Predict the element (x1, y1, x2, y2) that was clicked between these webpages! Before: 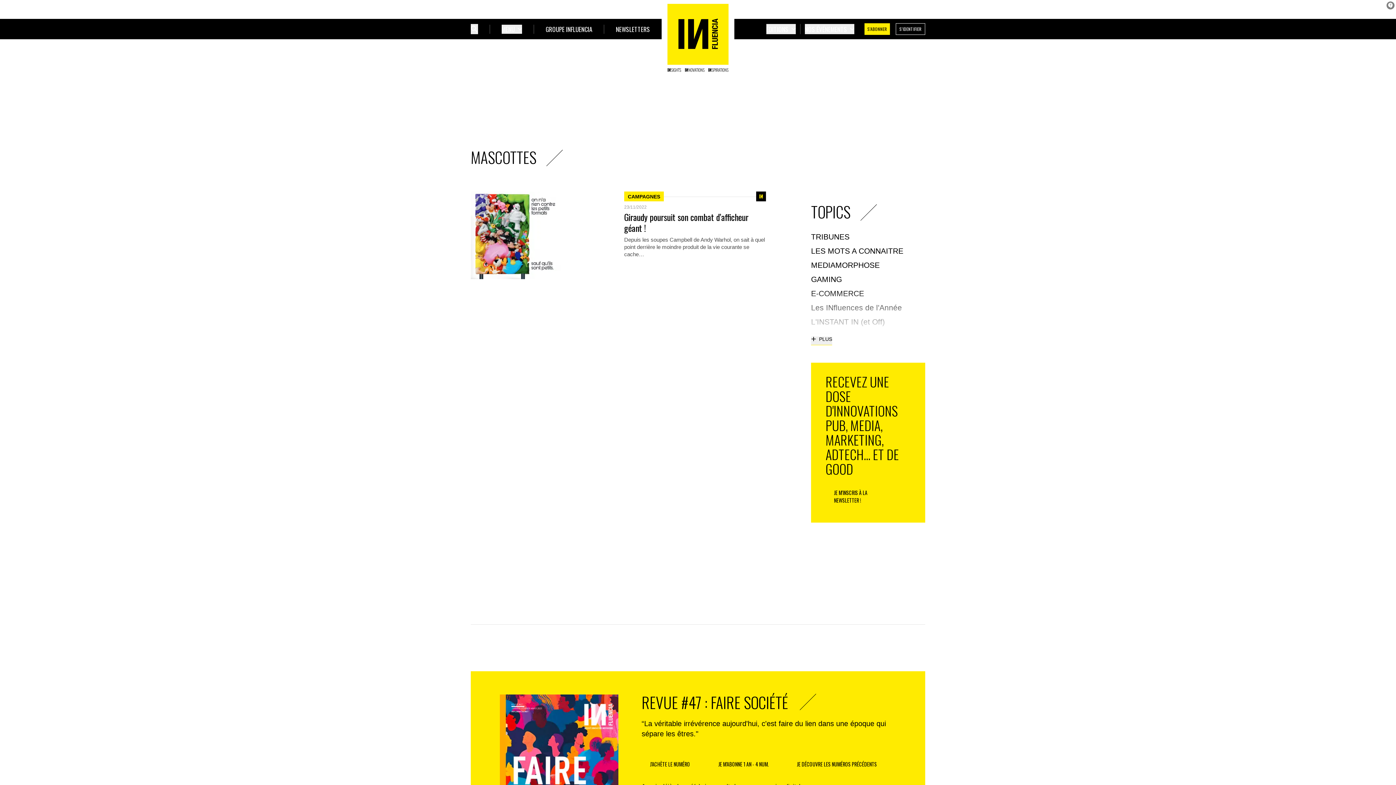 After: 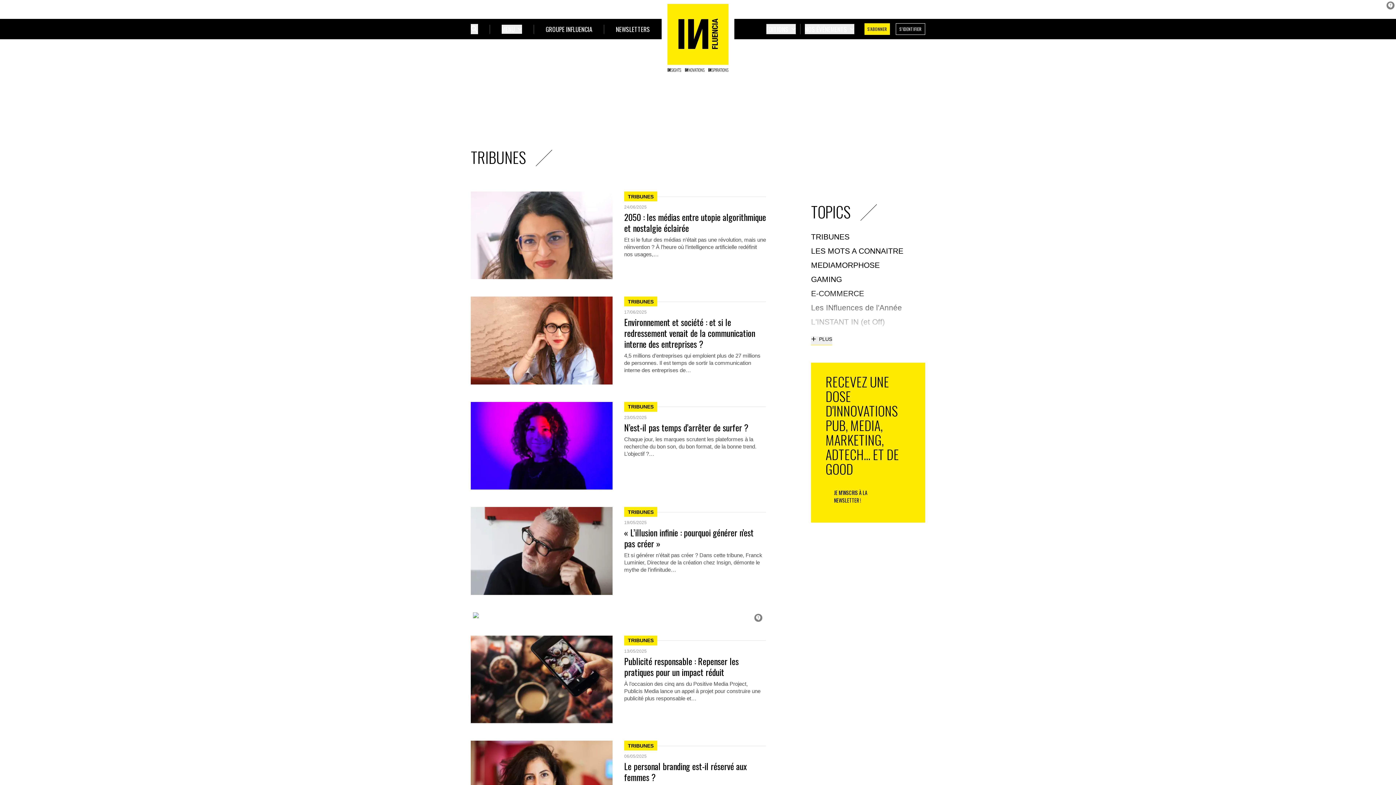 Action: label: TRIBUNES bbox: (811, 232, 849, 241)